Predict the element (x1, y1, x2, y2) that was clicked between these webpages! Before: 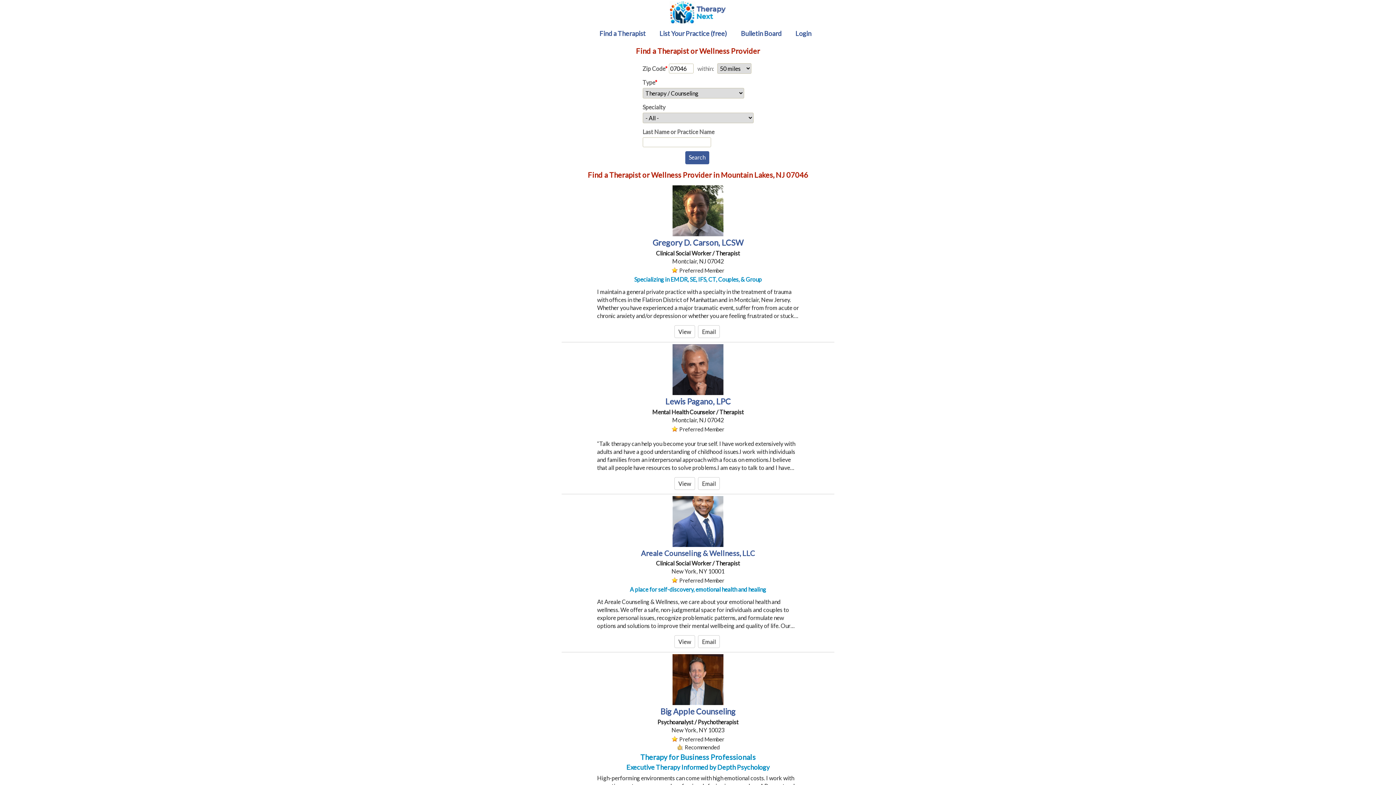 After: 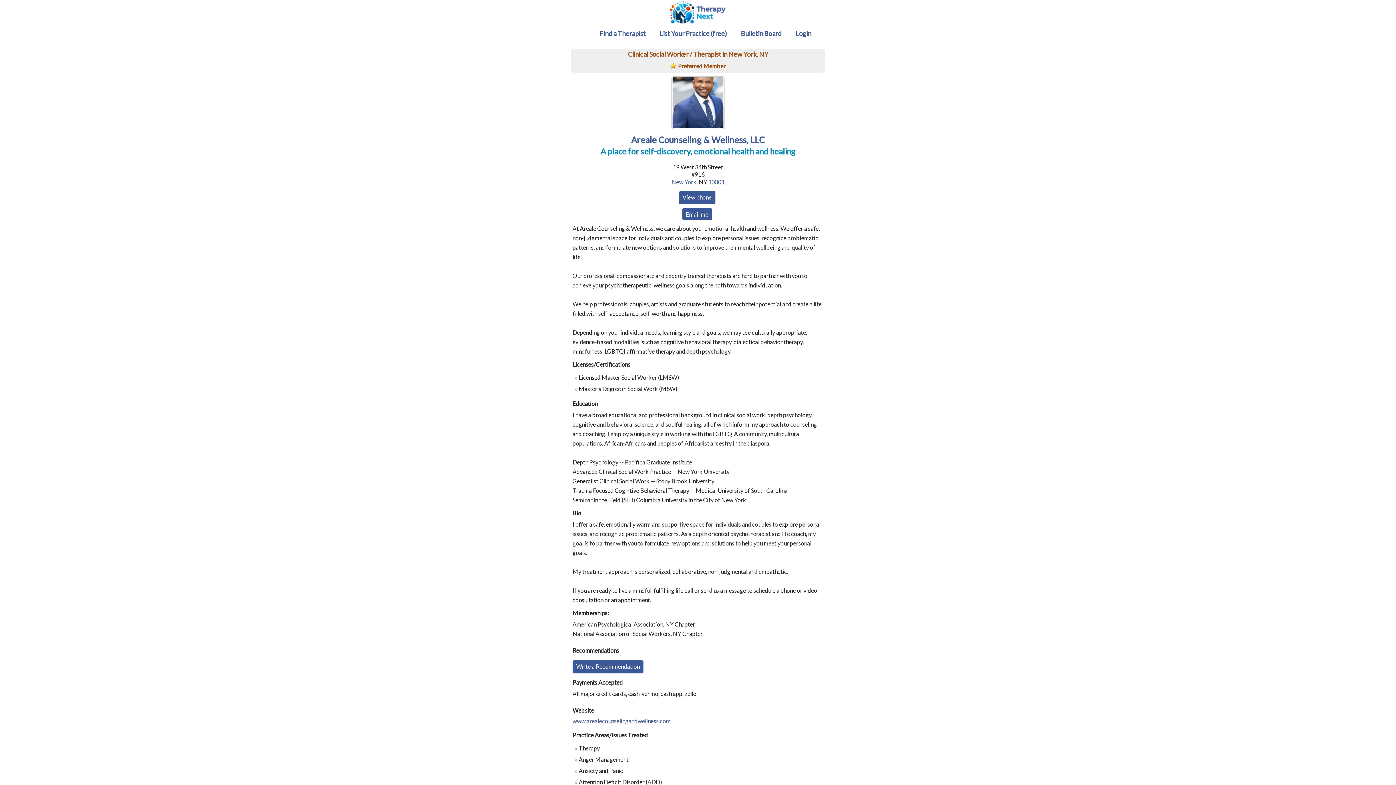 Action: bbox: (674, 635, 695, 648) label: View